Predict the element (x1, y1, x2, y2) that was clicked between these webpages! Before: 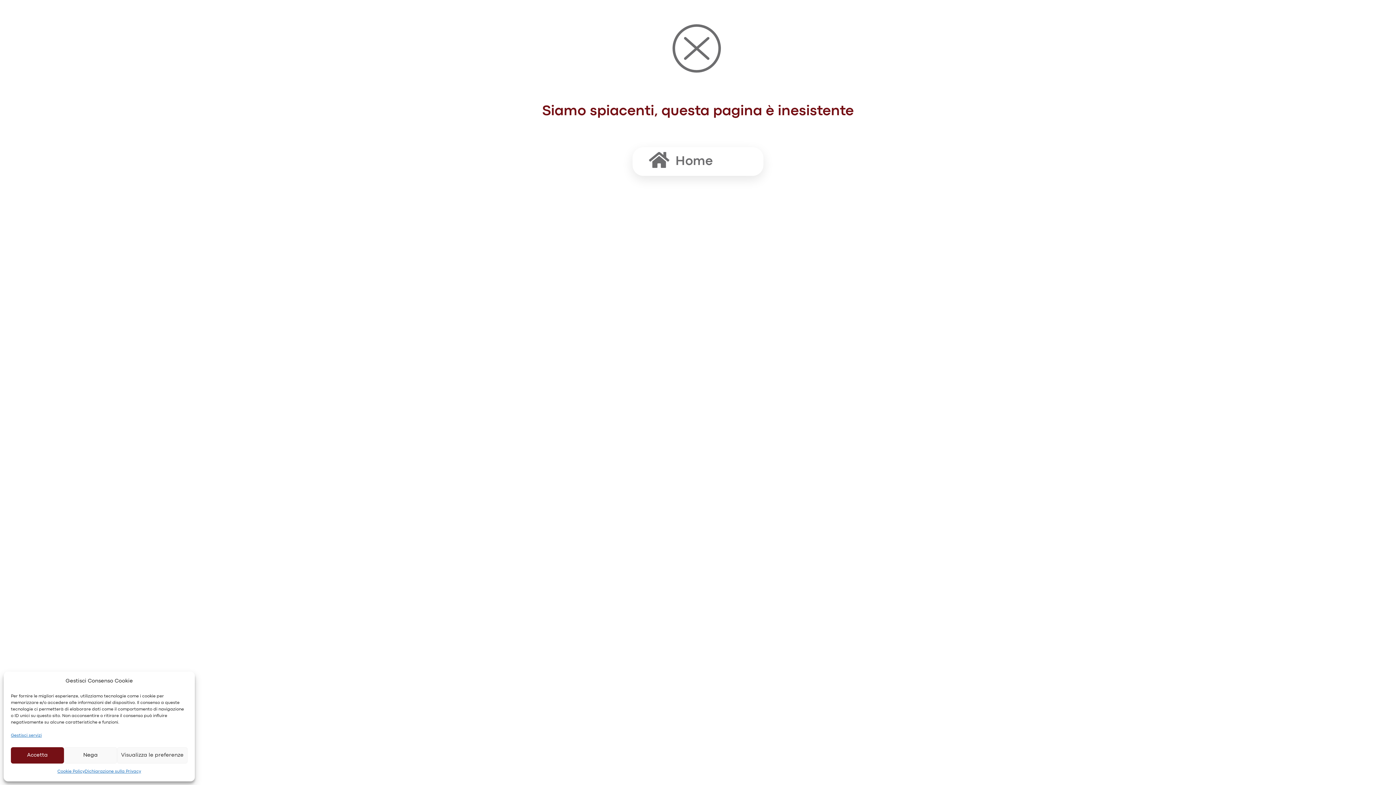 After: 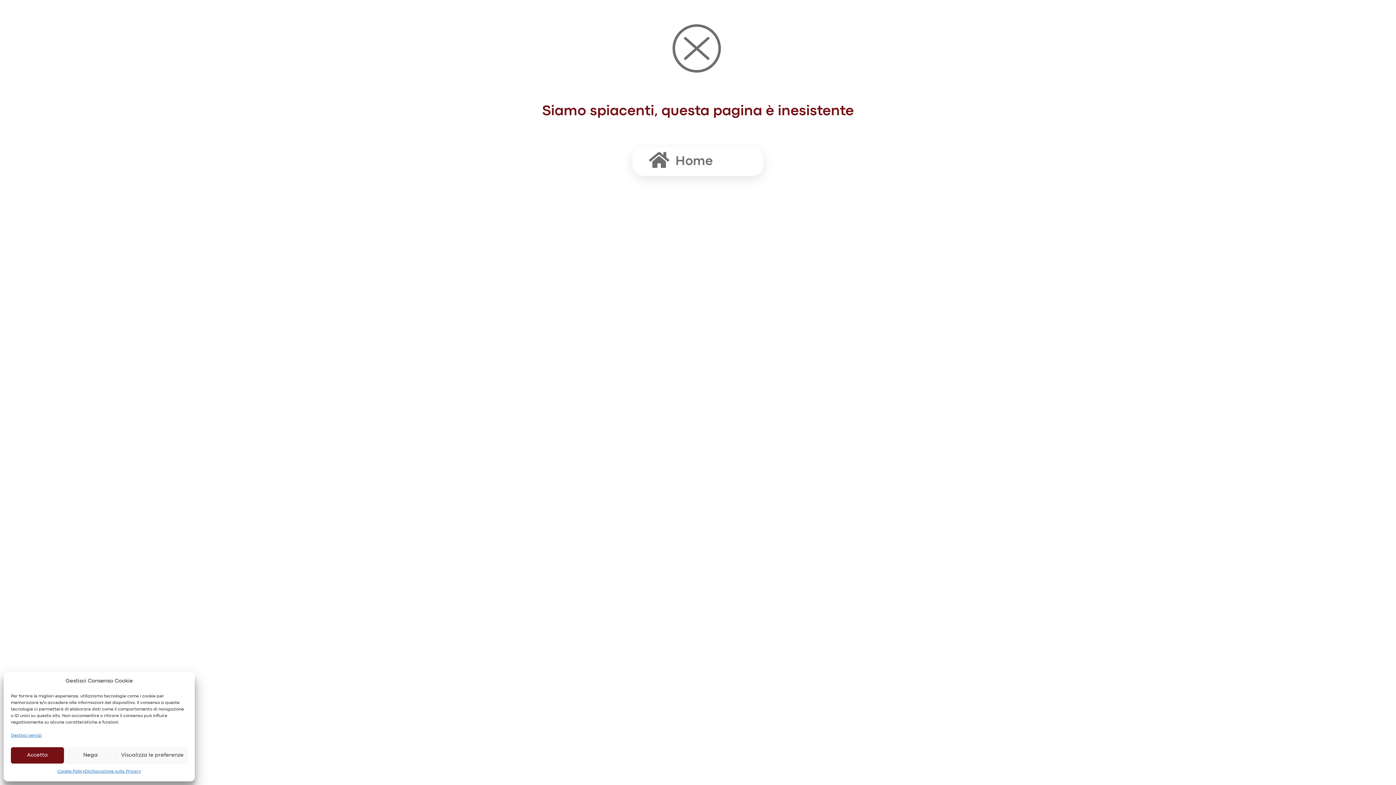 Action: bbox: (84, 767, 141, 776) label: Dichiarazione sulla Privacy